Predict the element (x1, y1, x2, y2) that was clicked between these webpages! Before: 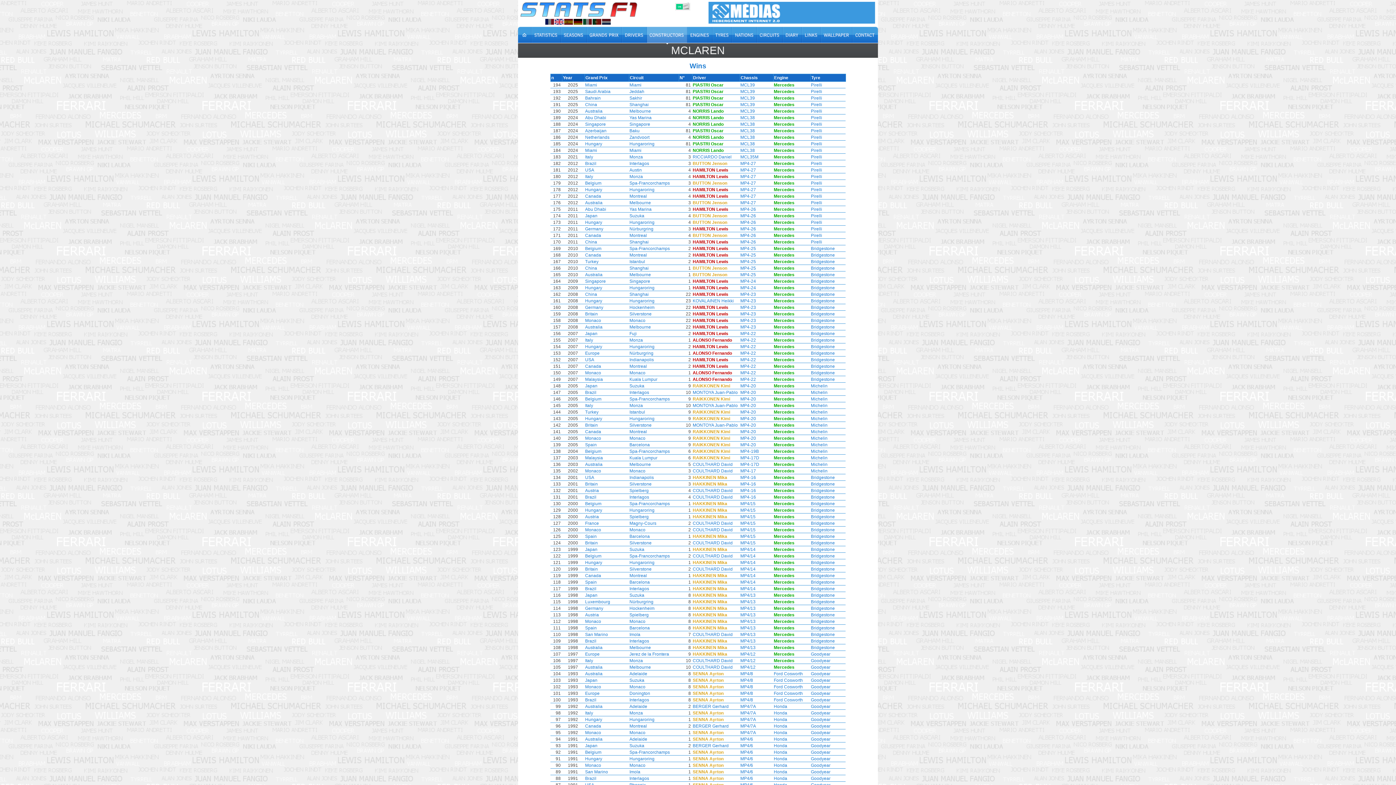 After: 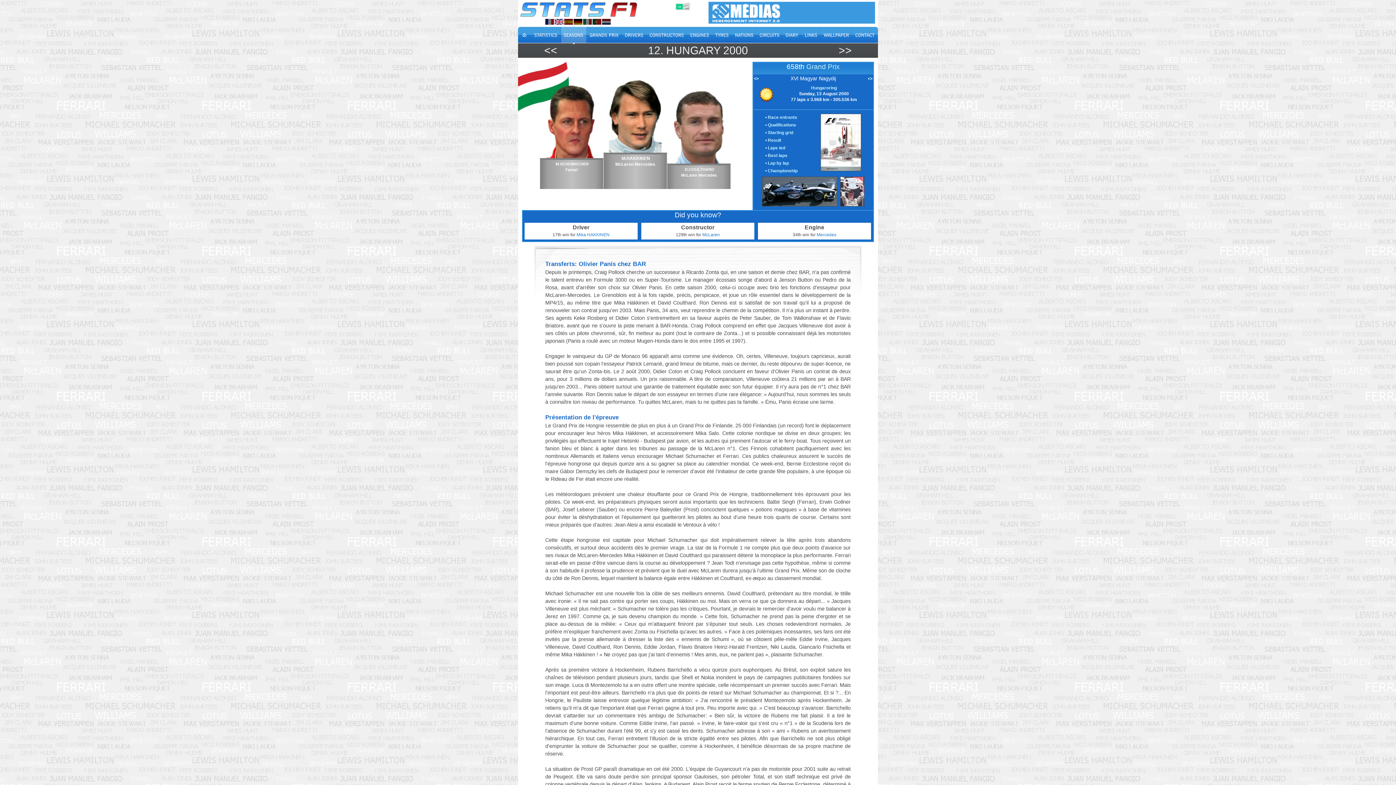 Action: bbox: (585, 508, 602, 513) label: Hungary